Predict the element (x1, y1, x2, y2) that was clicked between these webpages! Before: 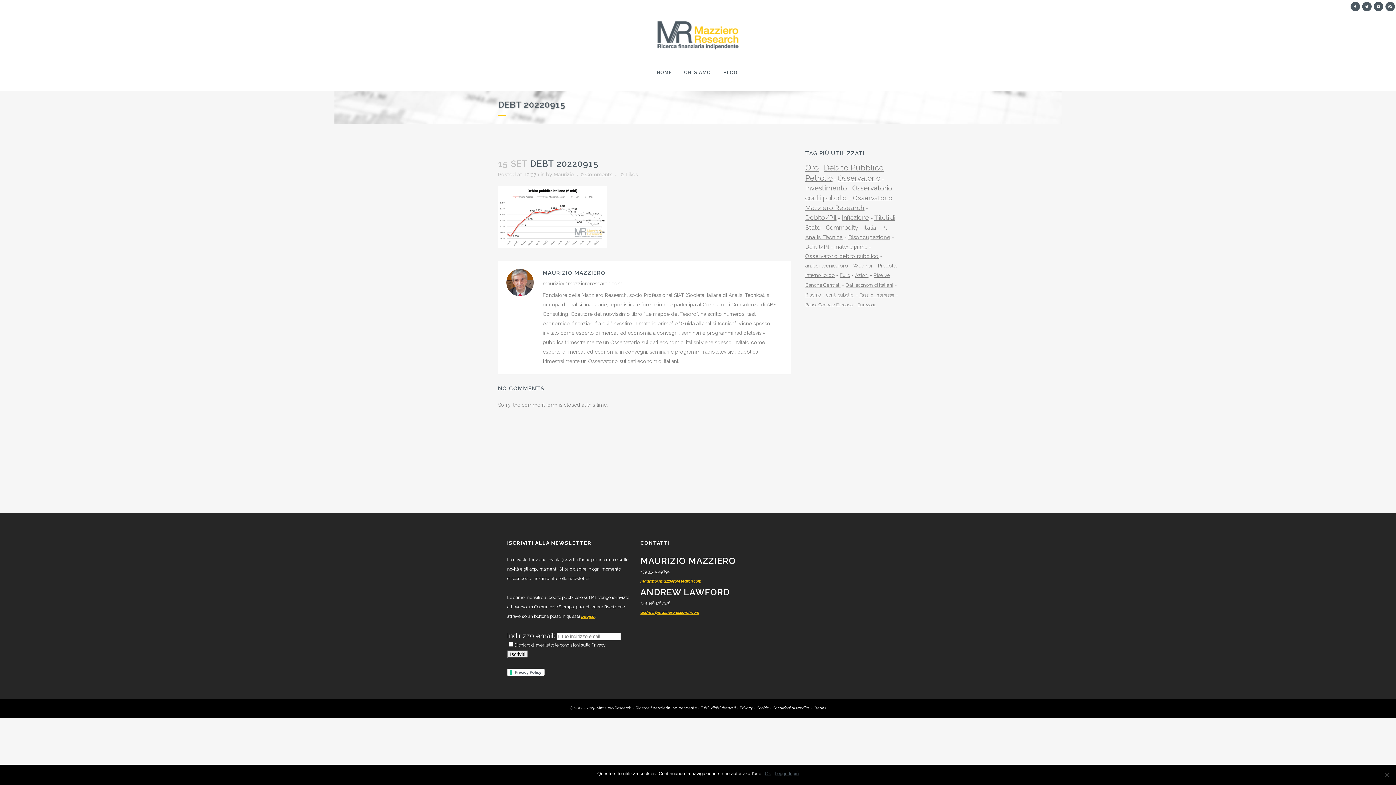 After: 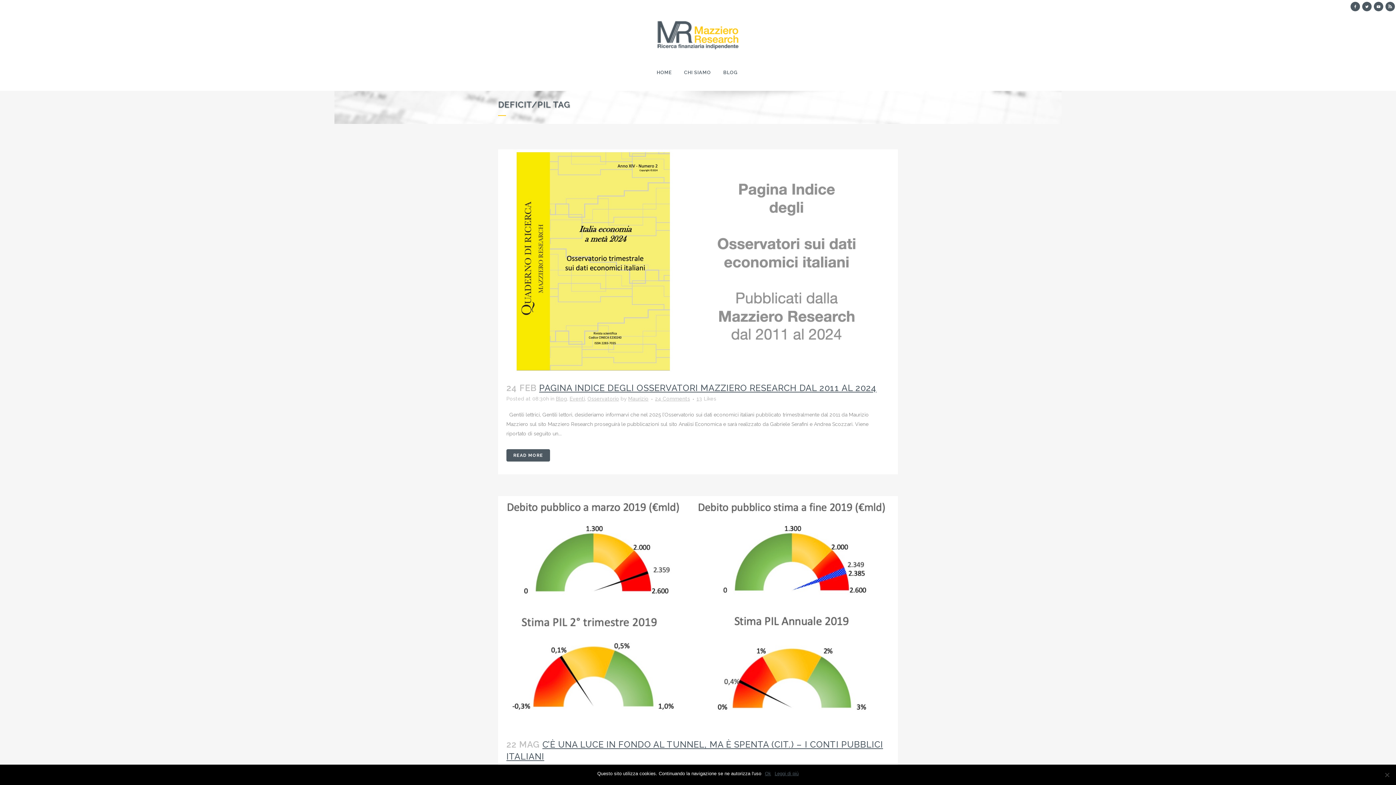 Action: label: Deficit/Pil (38 elementi) bbox: (805, 243, 829, 249)